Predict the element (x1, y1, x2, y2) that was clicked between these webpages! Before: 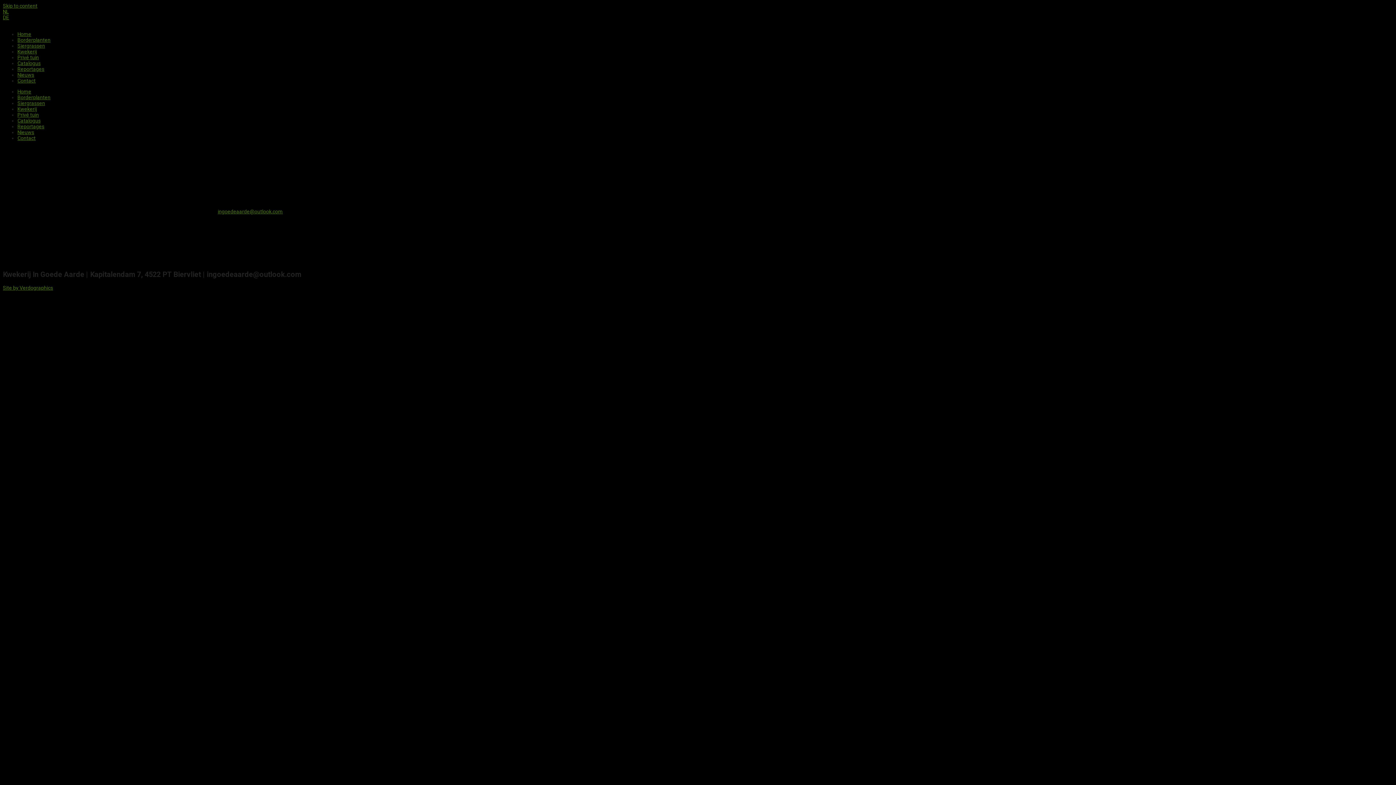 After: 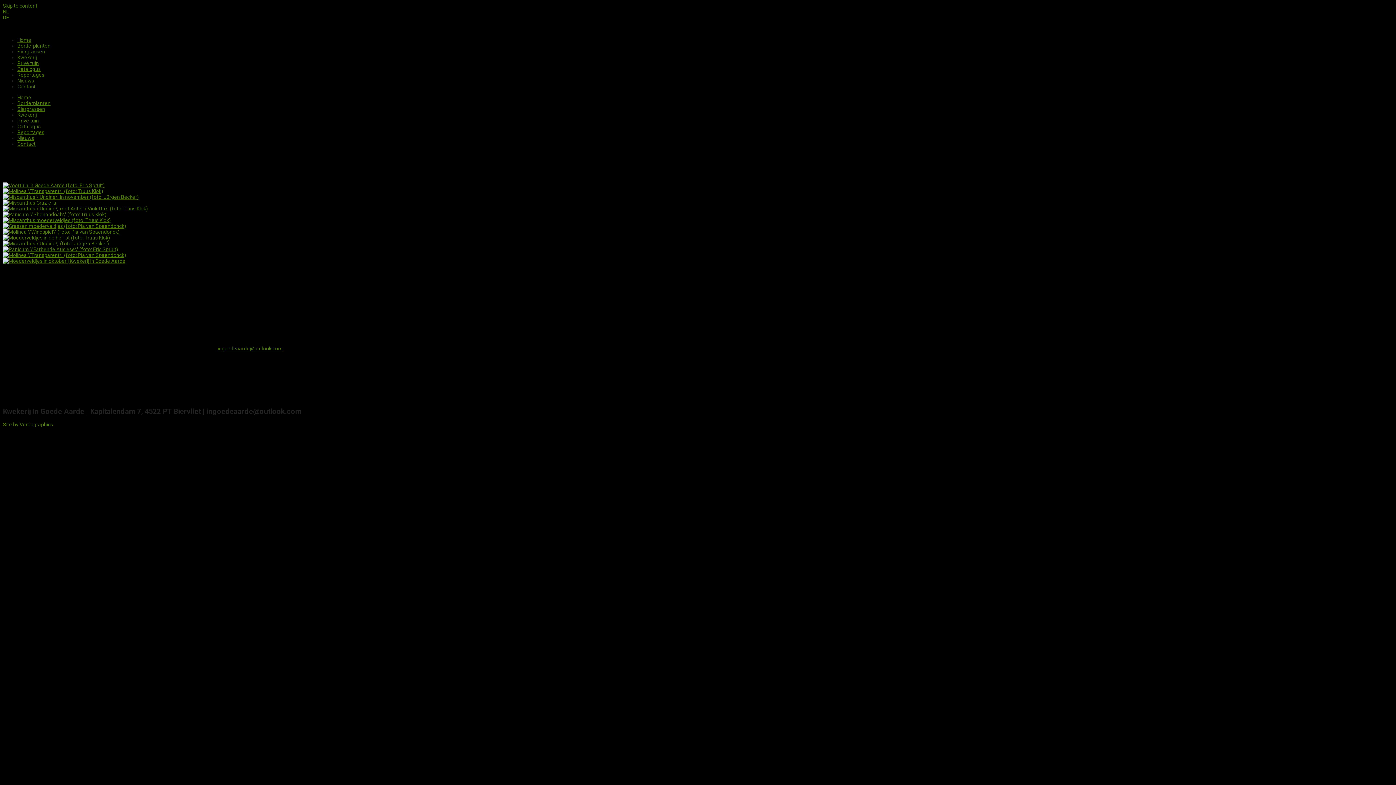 Action: label: Siergrassen bbox: (17, 100, 45, 106)